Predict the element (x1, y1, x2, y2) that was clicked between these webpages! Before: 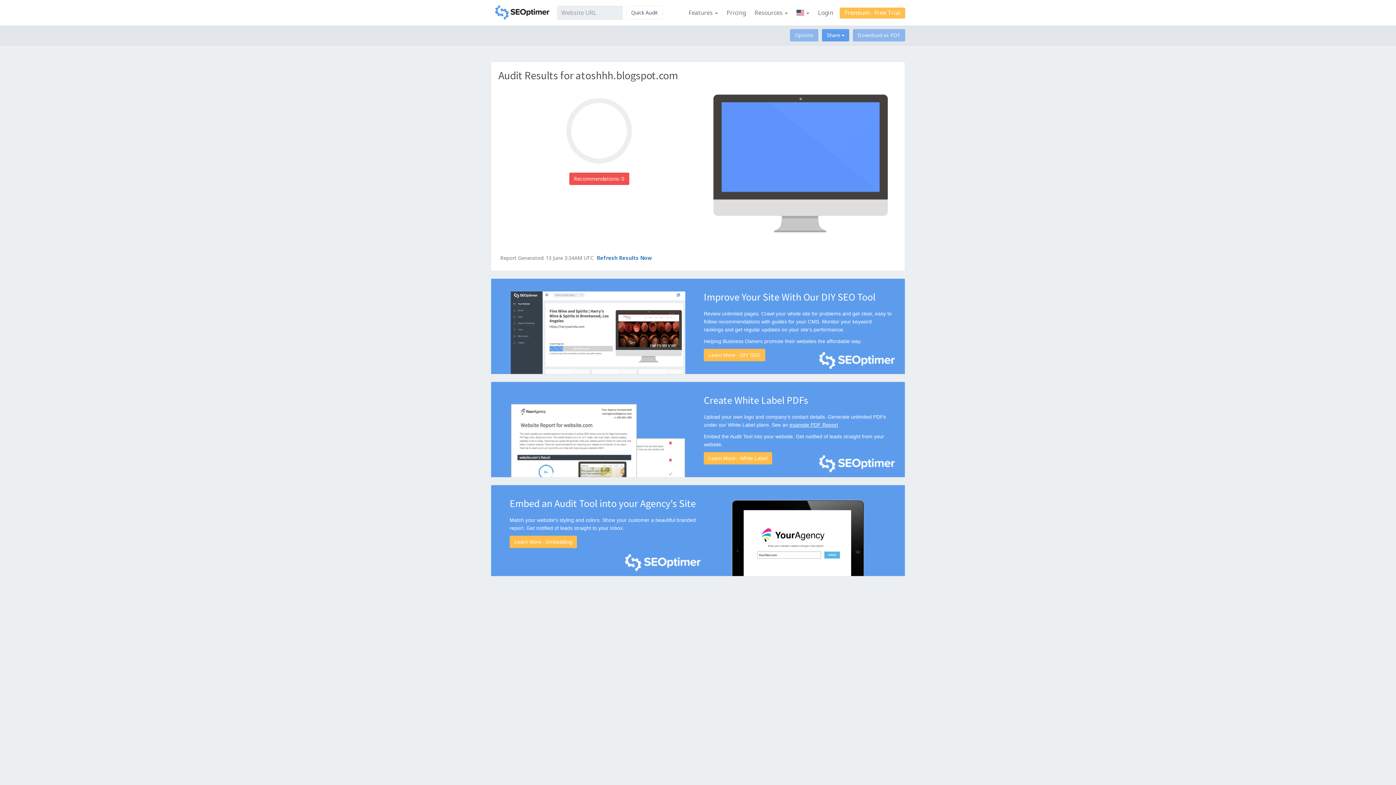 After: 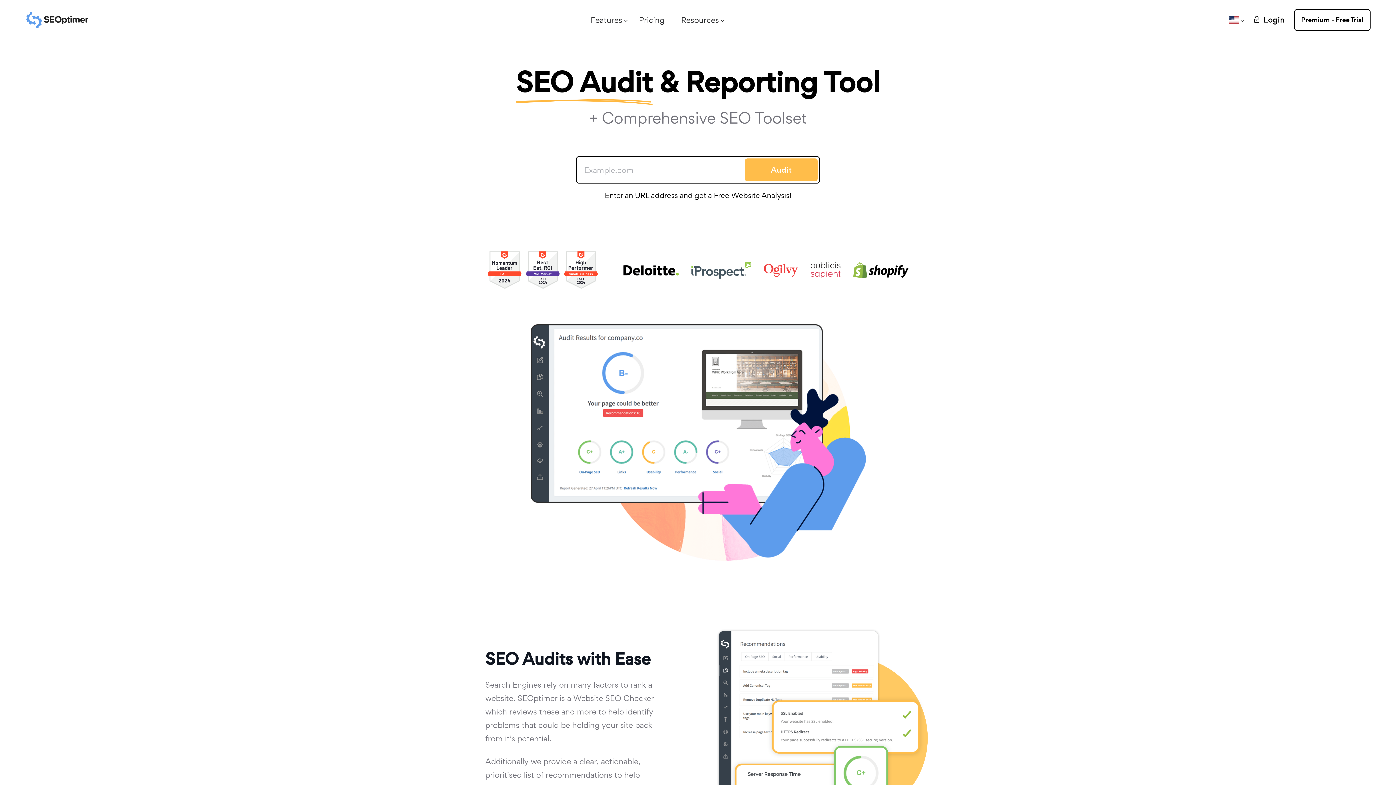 Action: bbox: (490, 4, 553, 20)